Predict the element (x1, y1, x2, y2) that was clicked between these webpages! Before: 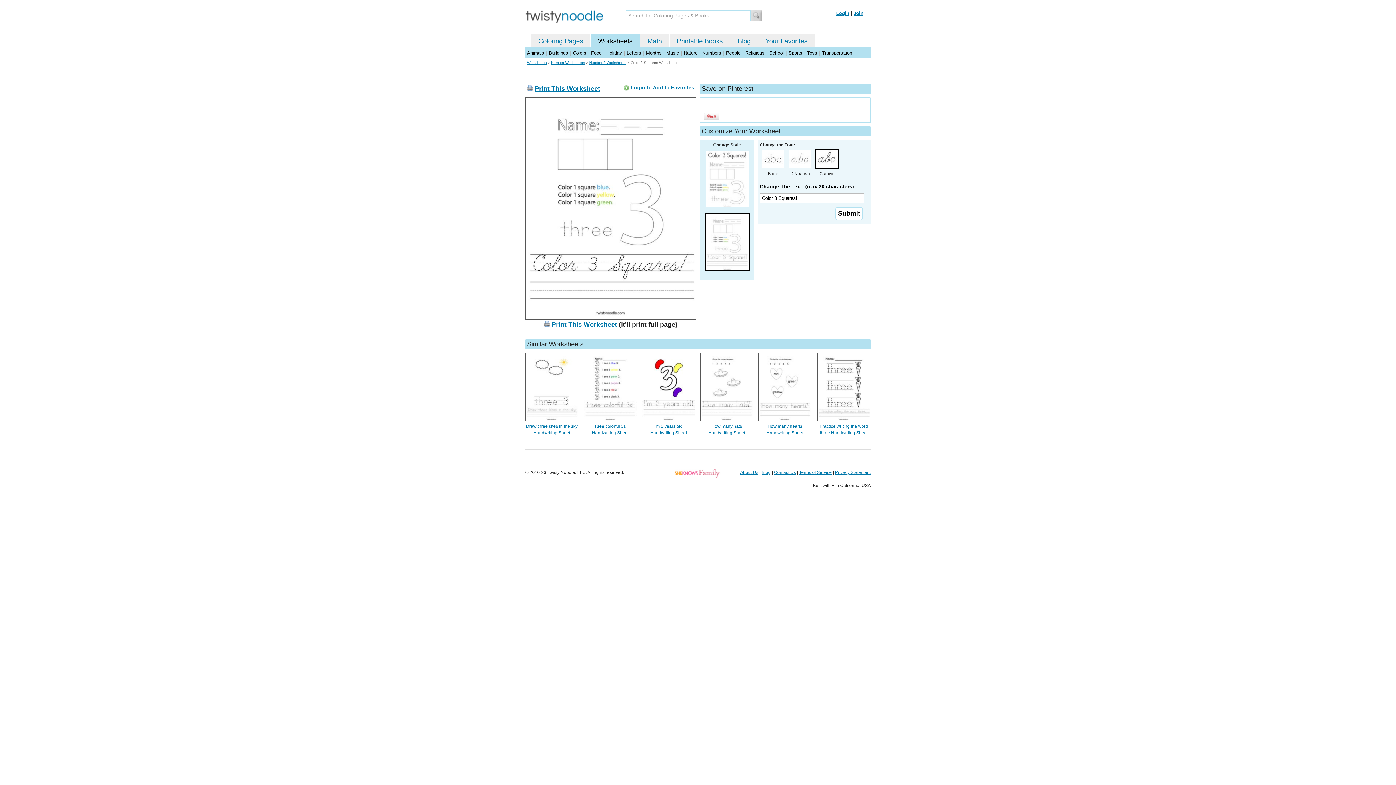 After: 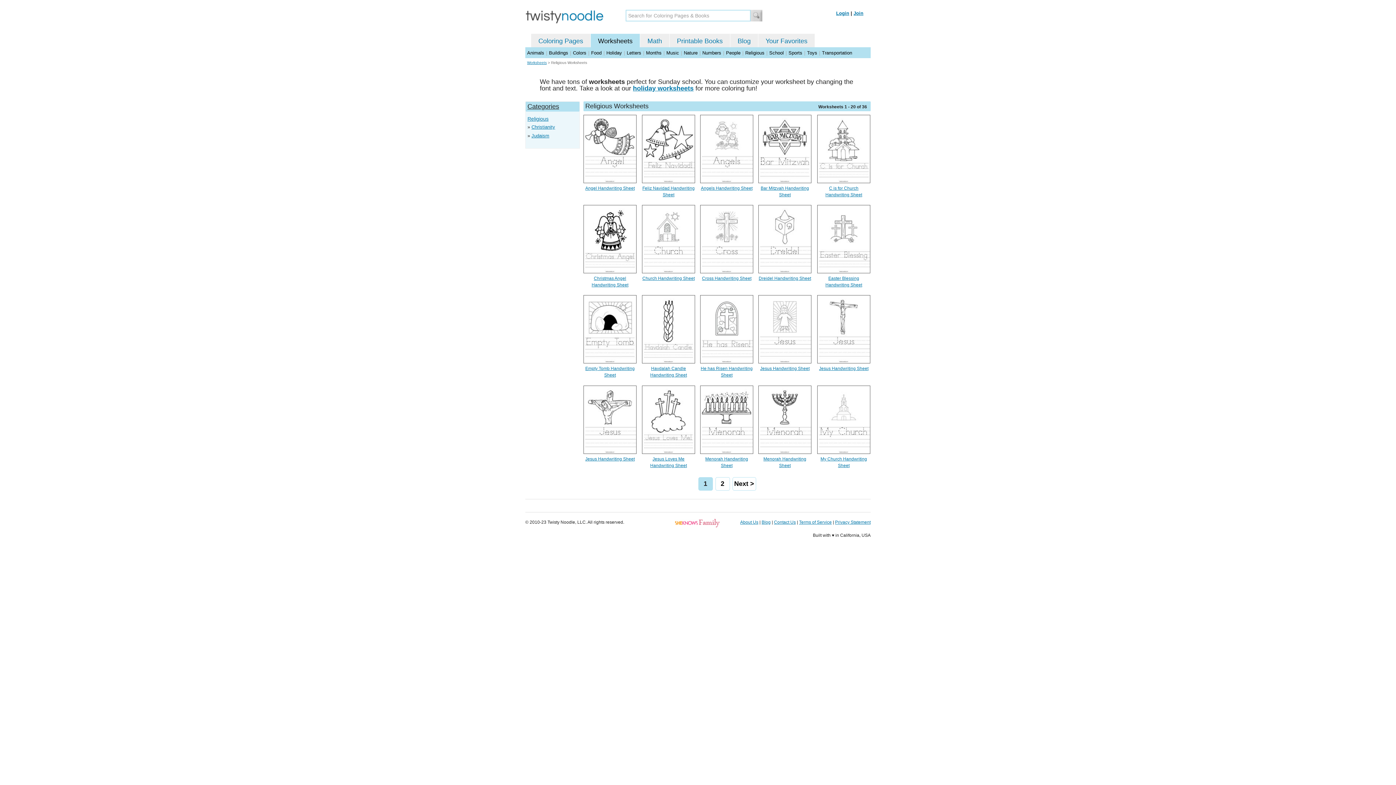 Action: bbox: (745, 50, 764, 55) label: Religious